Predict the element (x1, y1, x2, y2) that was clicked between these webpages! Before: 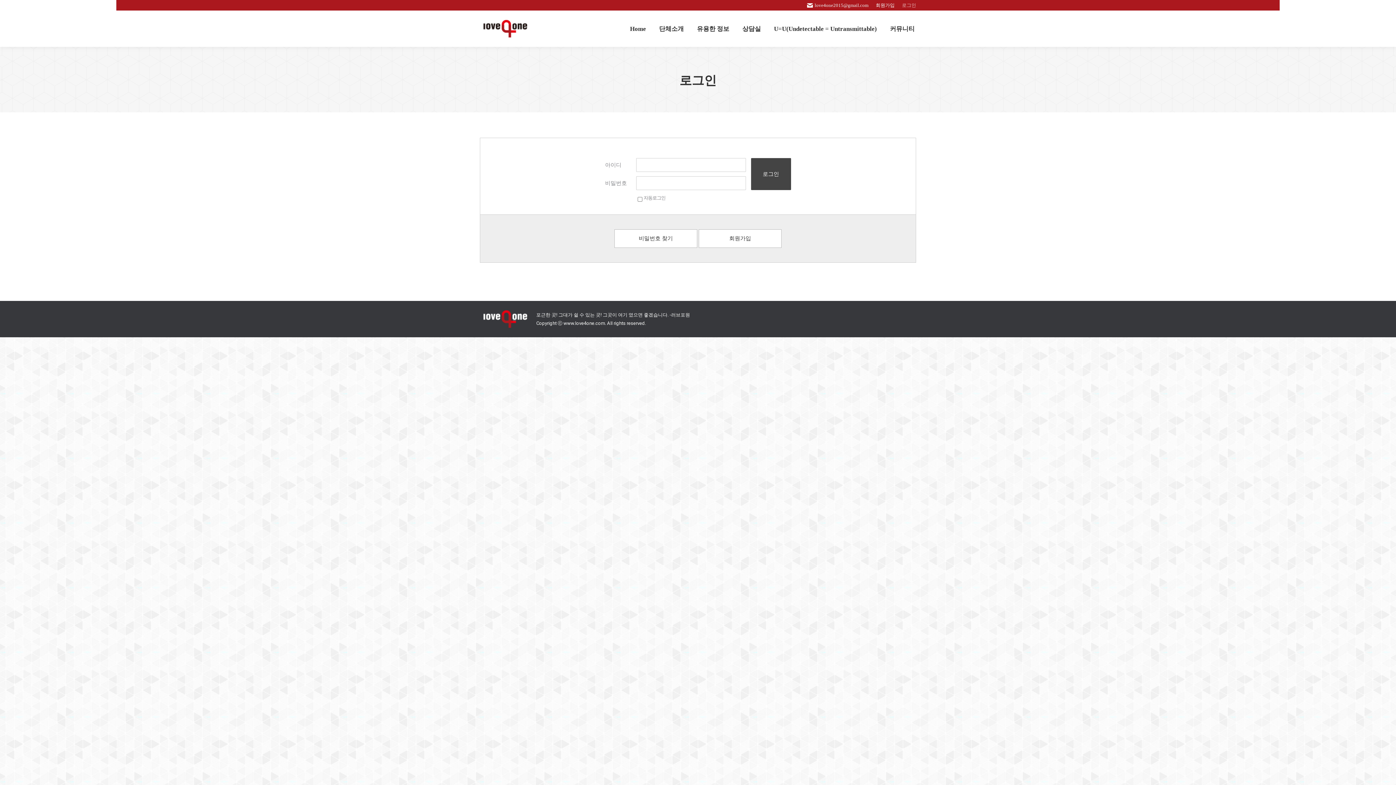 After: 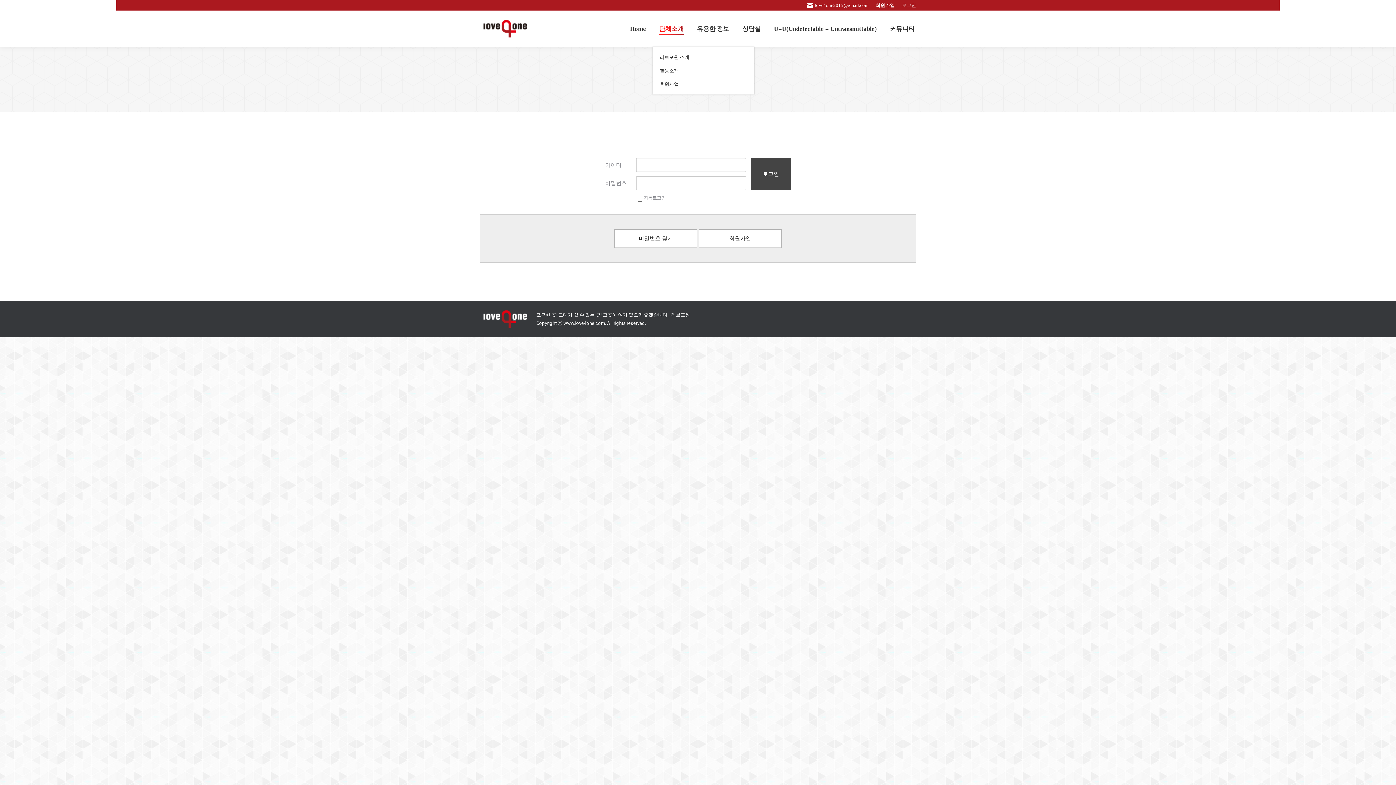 Action: label: 단체소개 bbox: (657, 17, 685, 40)